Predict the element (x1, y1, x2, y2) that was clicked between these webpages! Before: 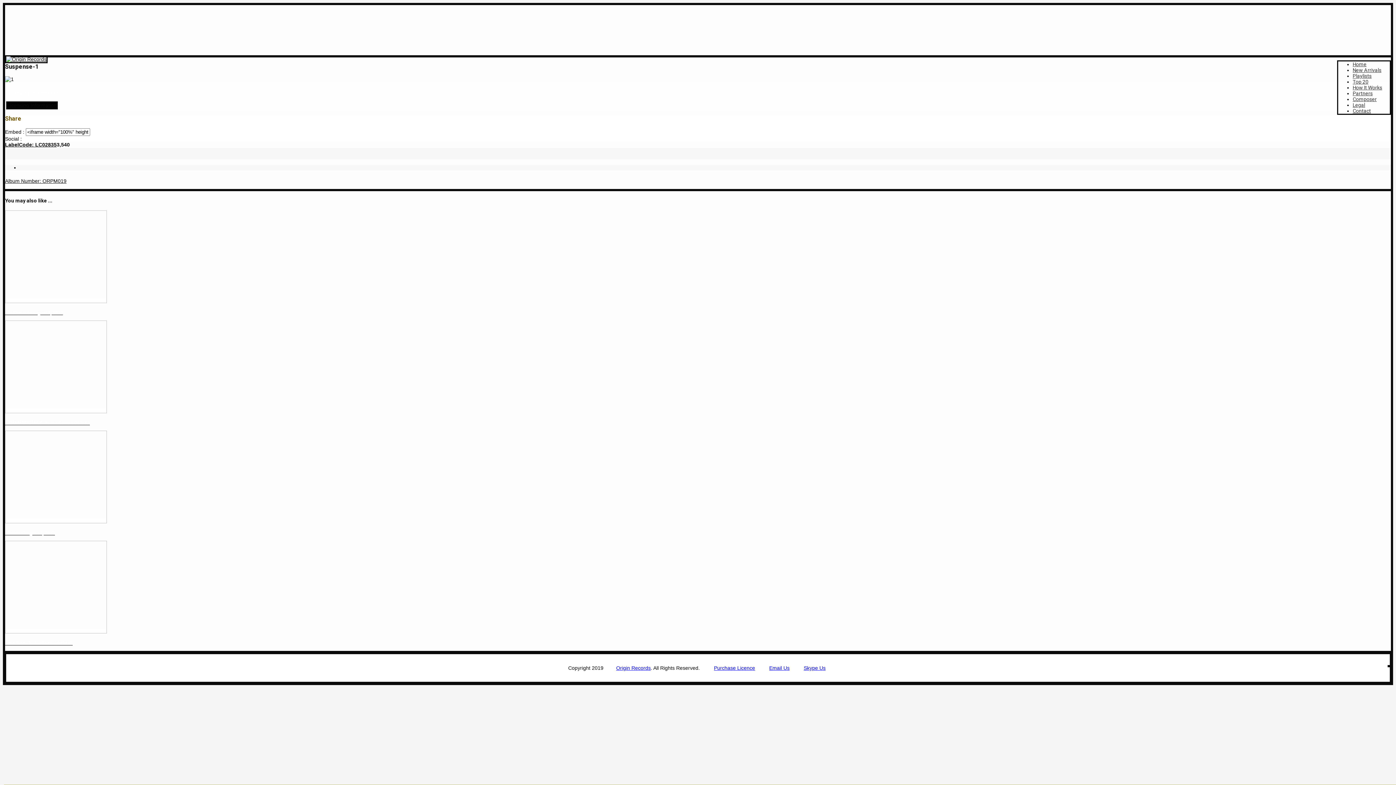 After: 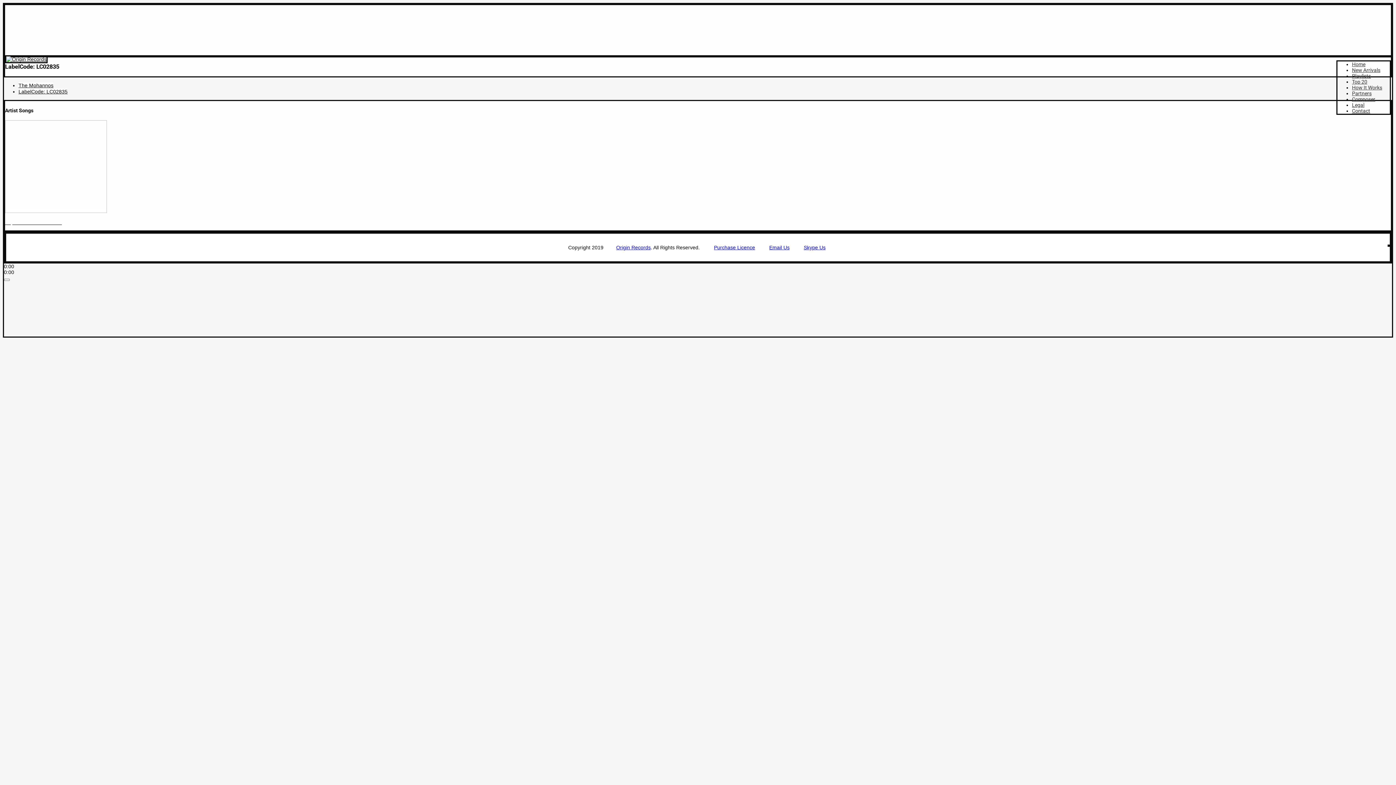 Action: label: LabelCode: LC02835 bbox: (5, 141, 56, 147)